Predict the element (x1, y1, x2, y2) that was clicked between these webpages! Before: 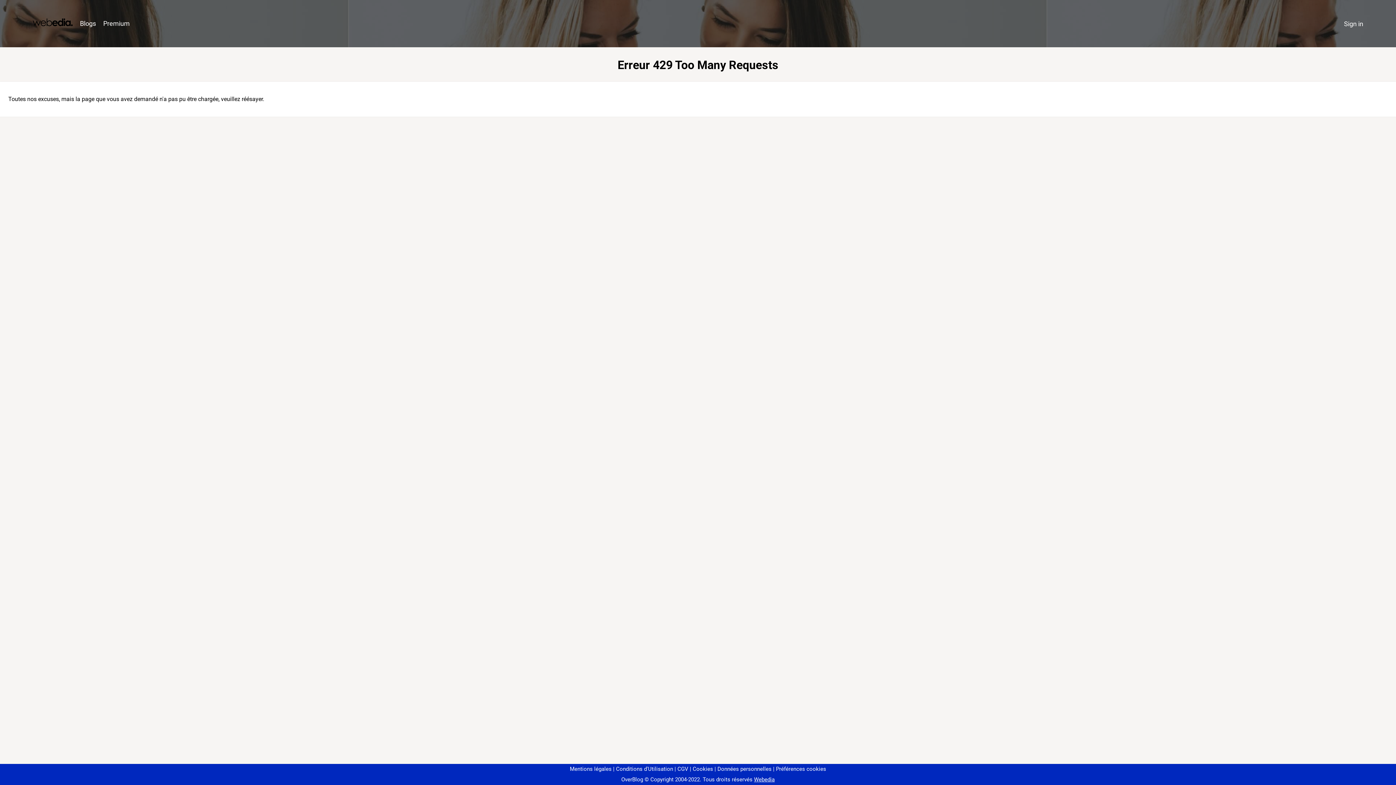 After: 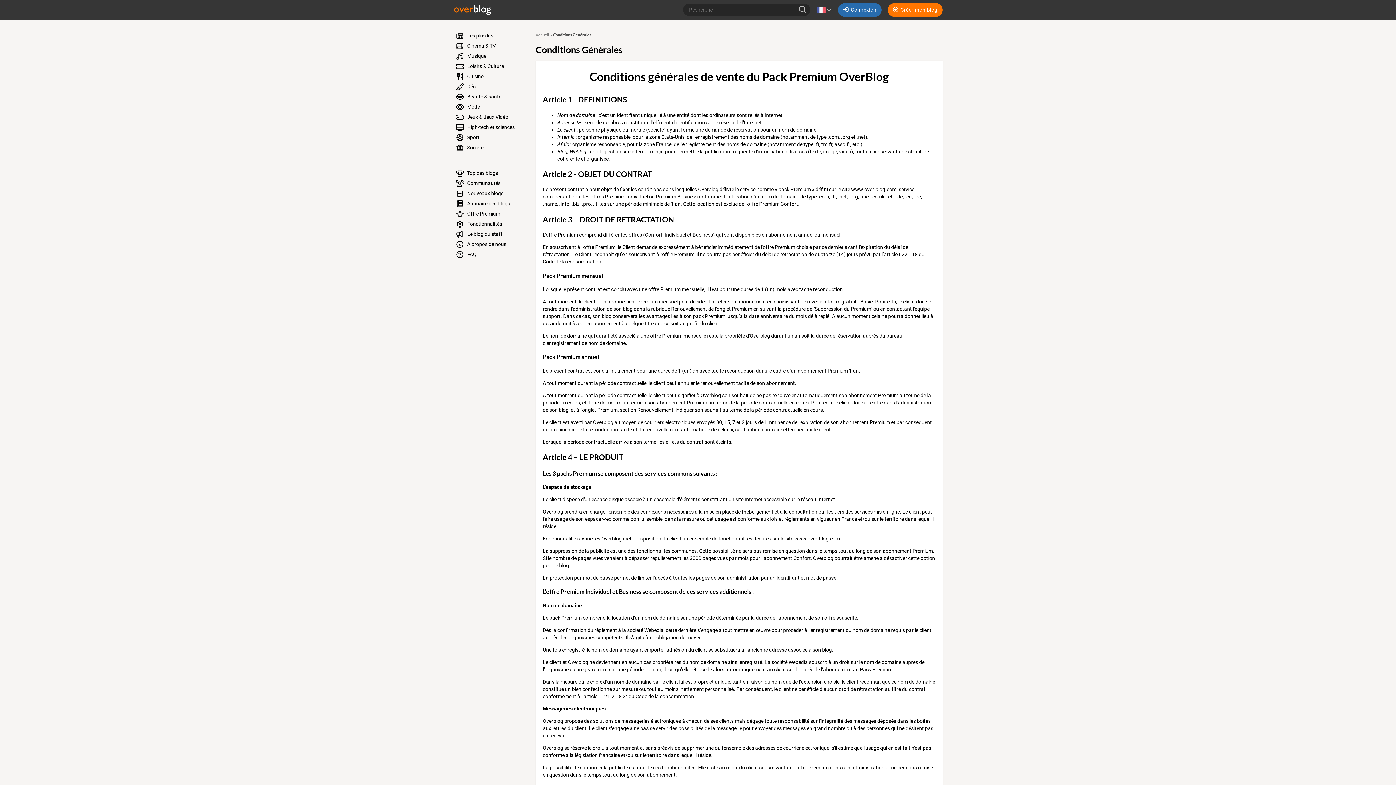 Action: bbox: (674, 766, 688, 772) label: CGV